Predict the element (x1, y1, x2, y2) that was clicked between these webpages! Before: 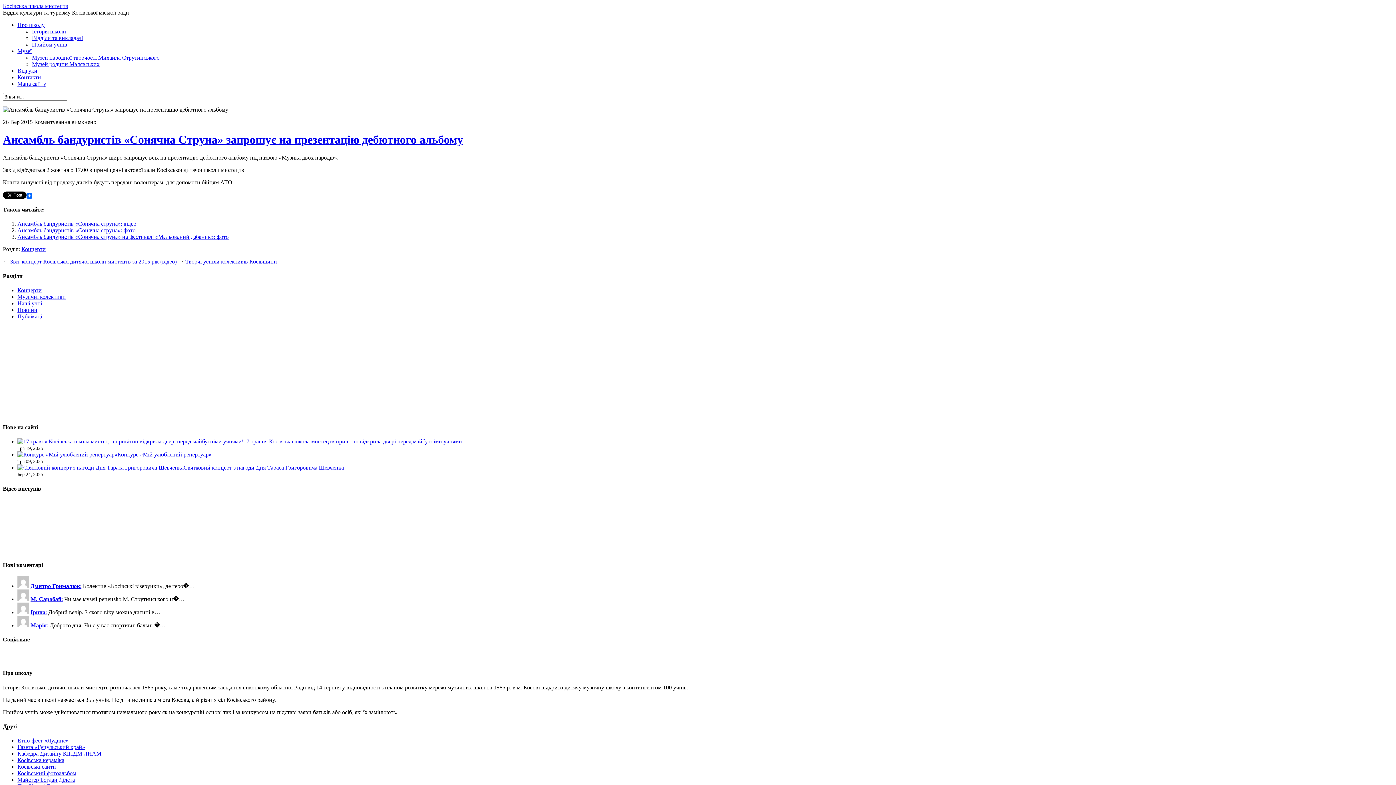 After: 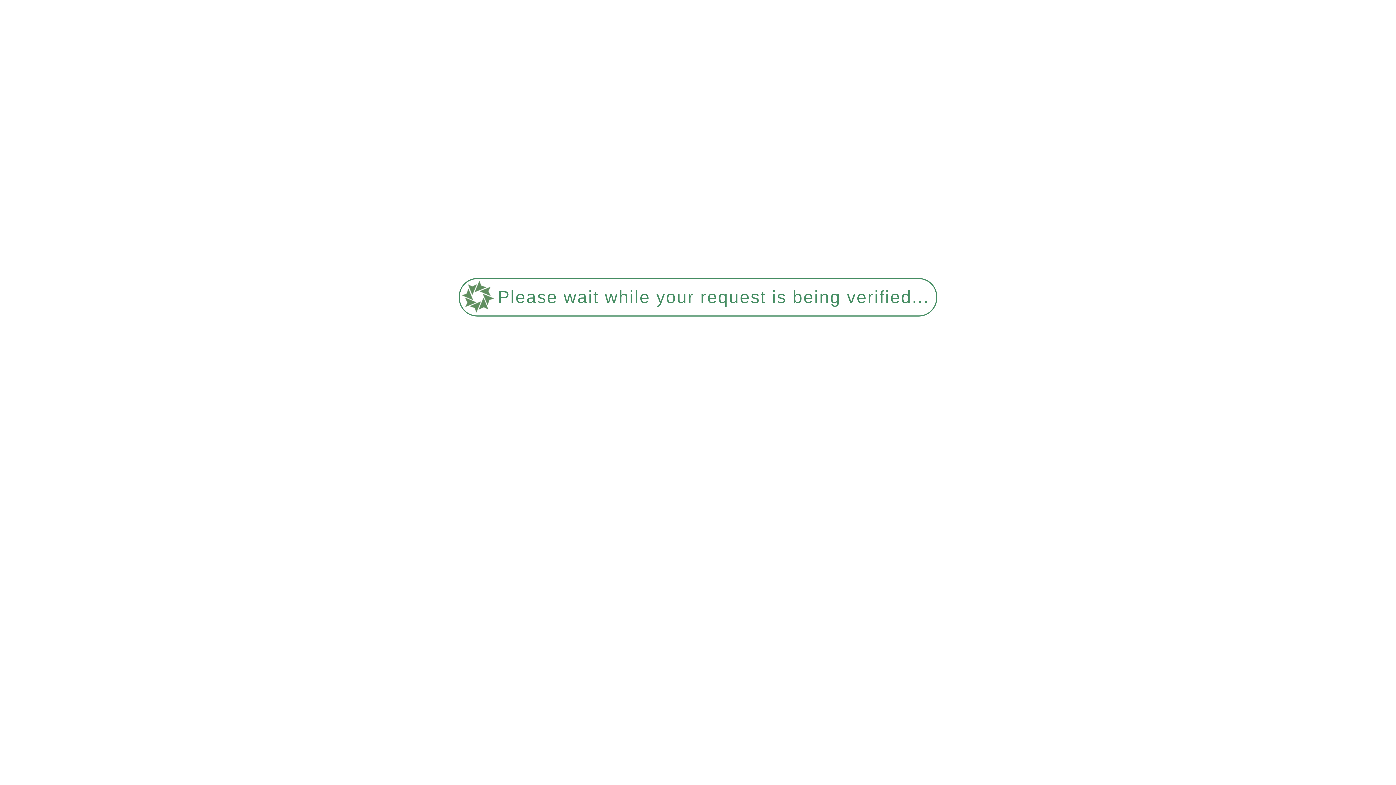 Action: bbox: (17, 438, 243, 444)